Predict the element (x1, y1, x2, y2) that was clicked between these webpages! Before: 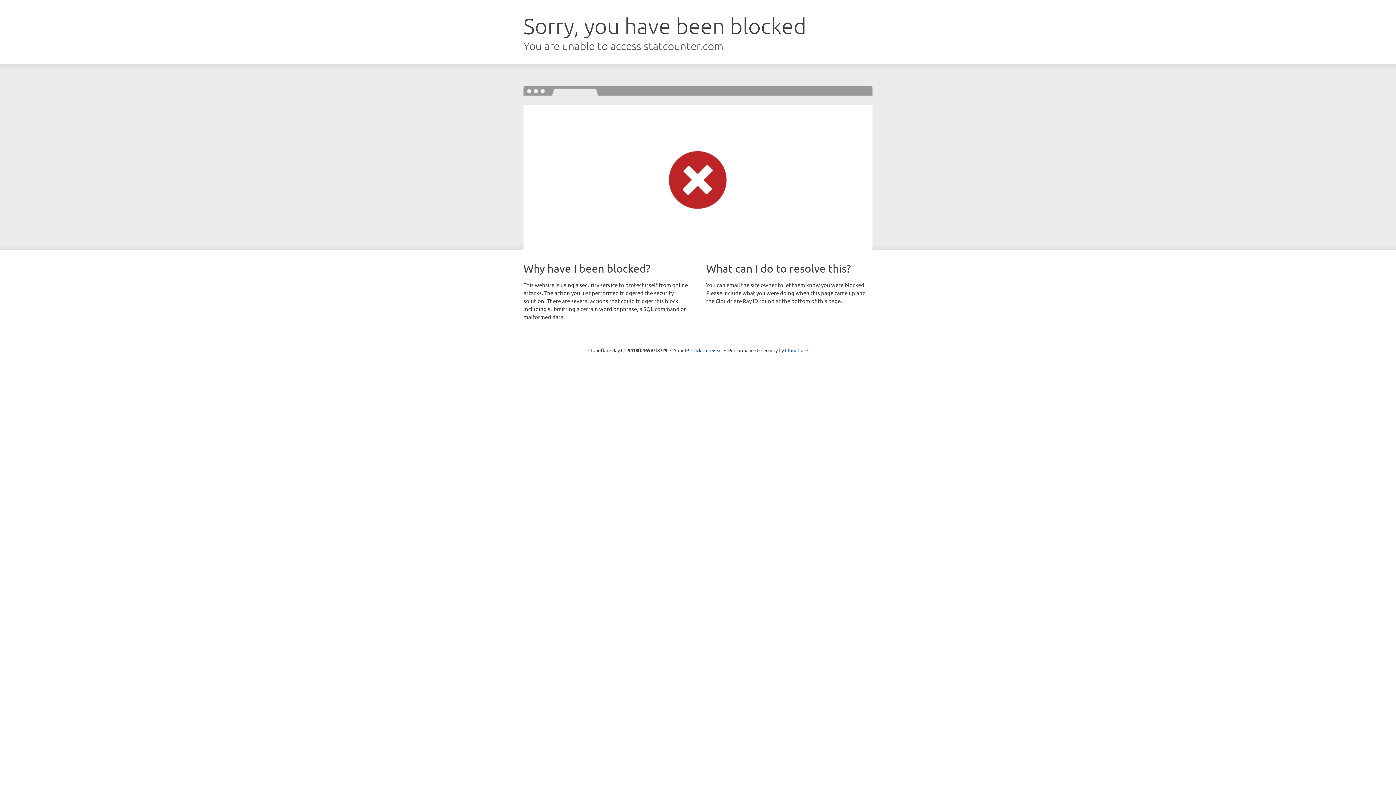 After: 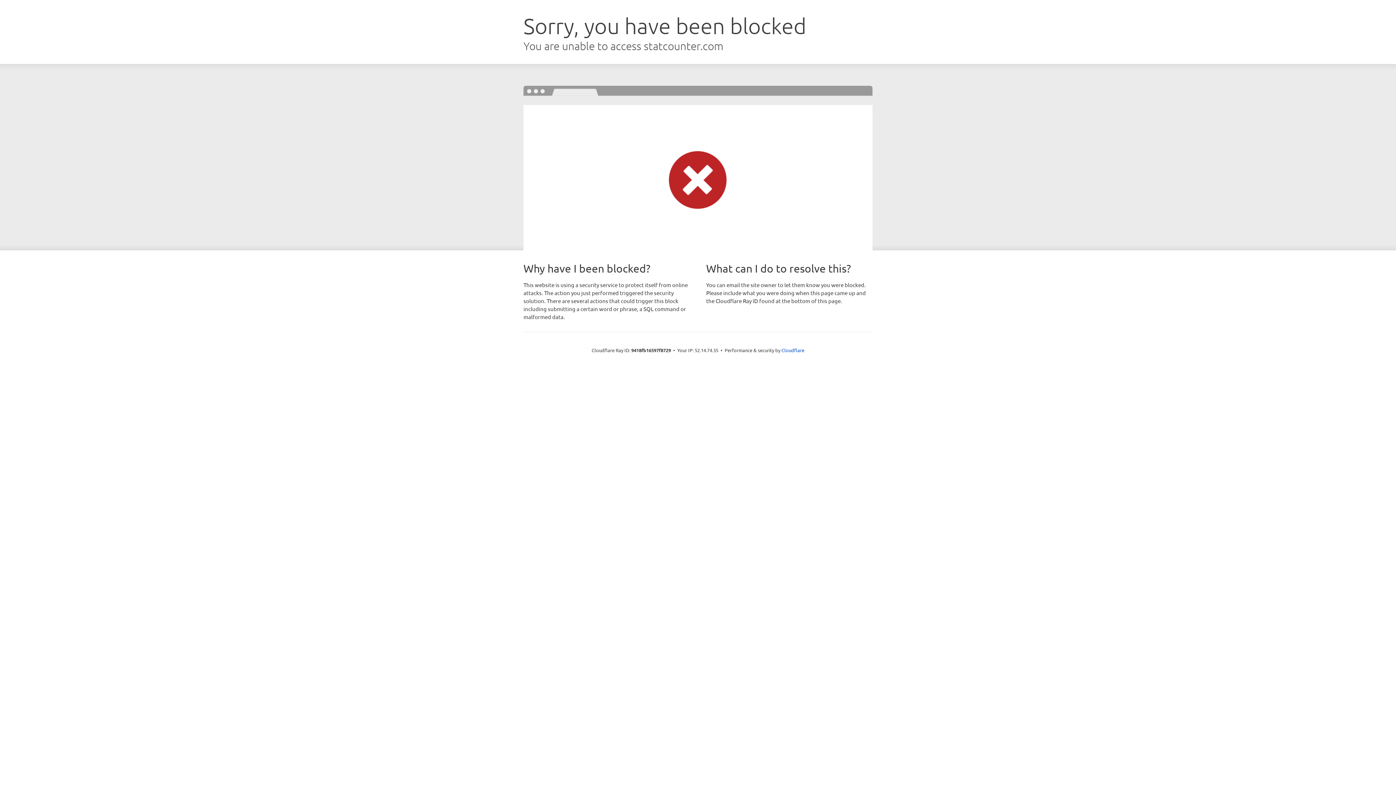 Action: label: Click to reveal bbox: (691, 346, 722, 353)